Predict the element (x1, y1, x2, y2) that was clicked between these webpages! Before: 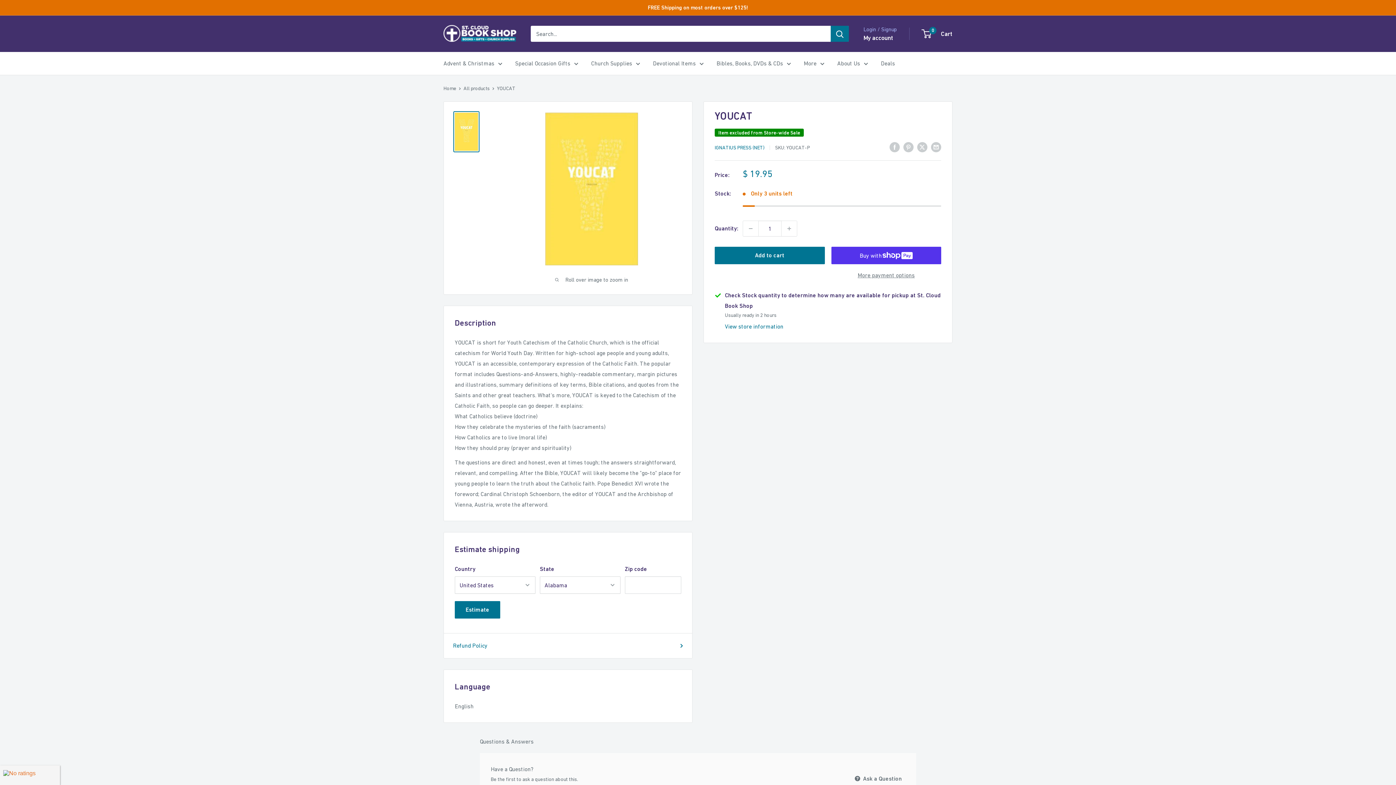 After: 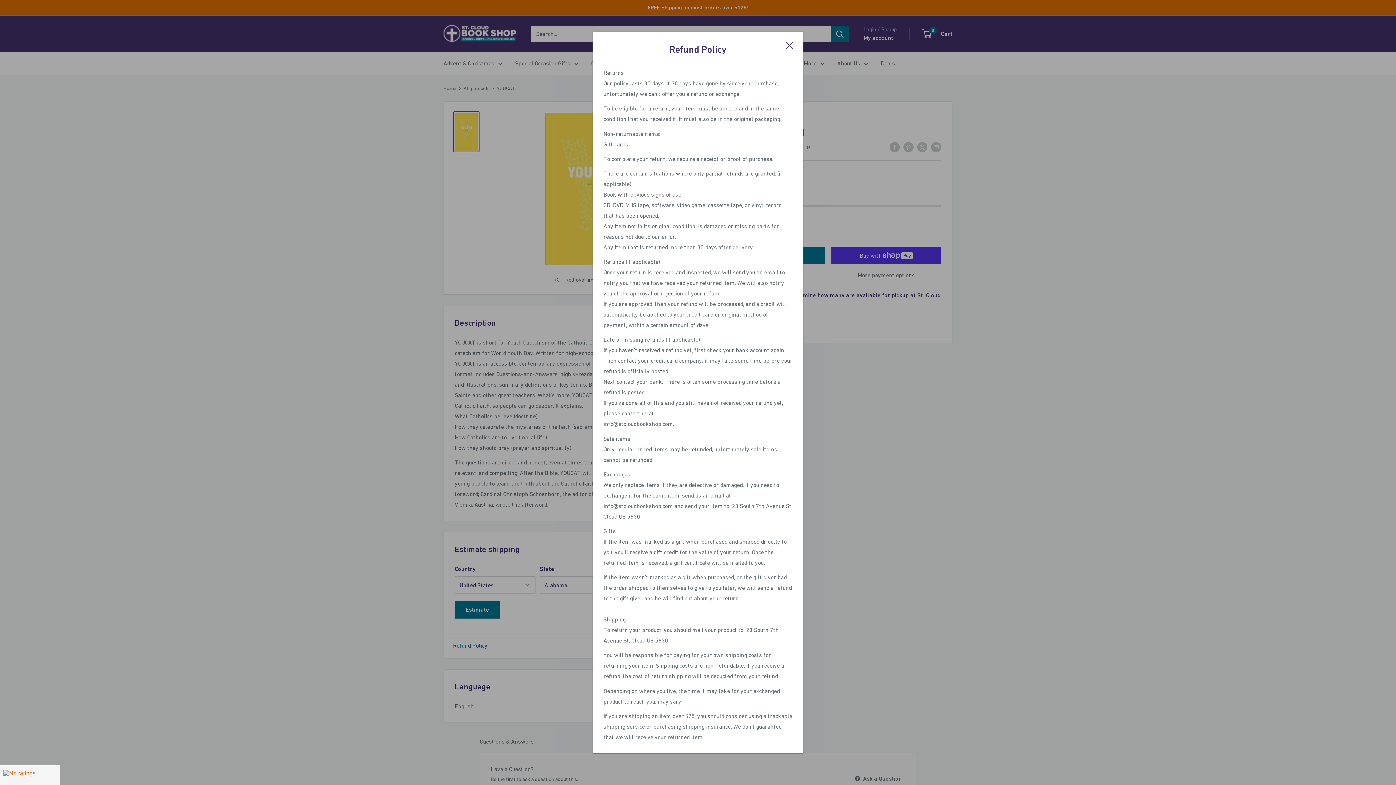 Action: bbox: (453, 640, 683, 651) label: Refund Policy